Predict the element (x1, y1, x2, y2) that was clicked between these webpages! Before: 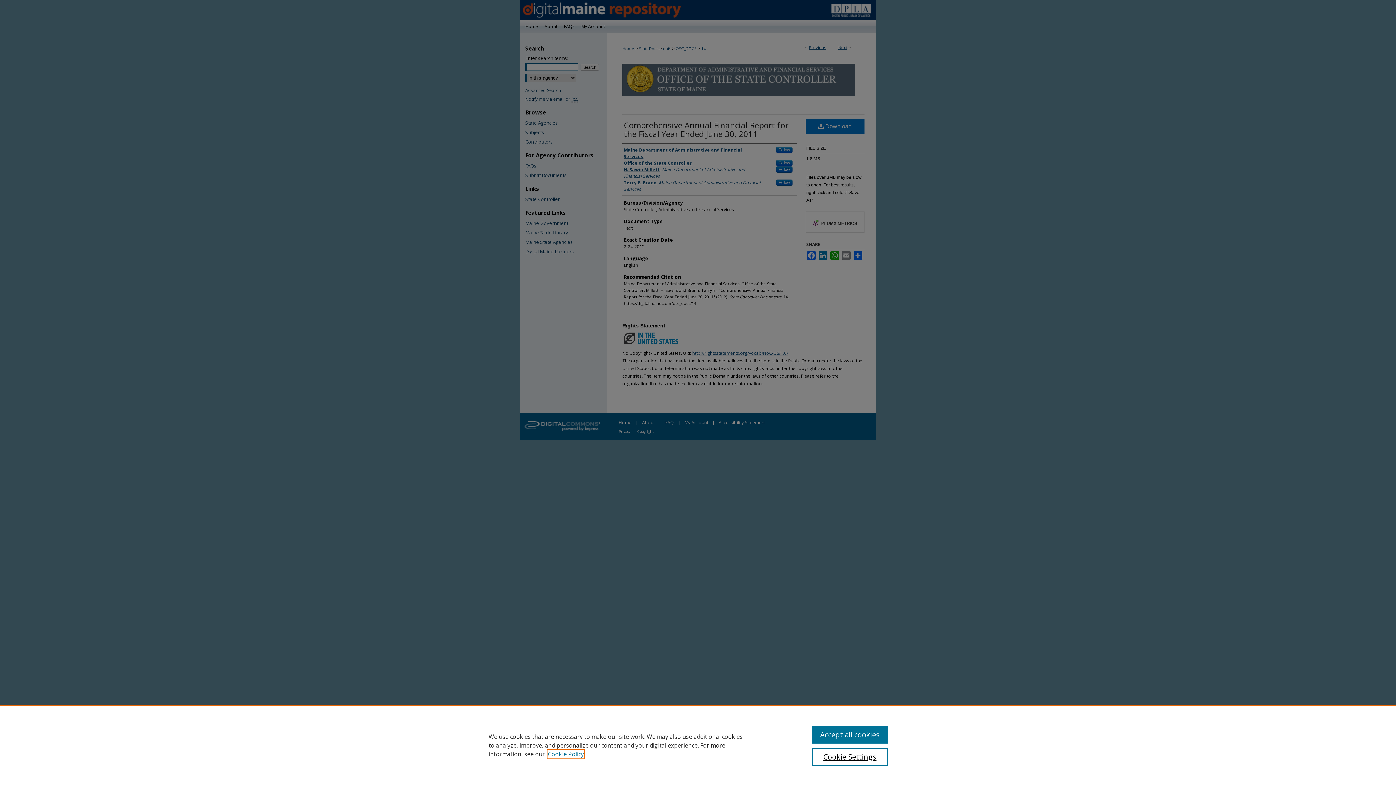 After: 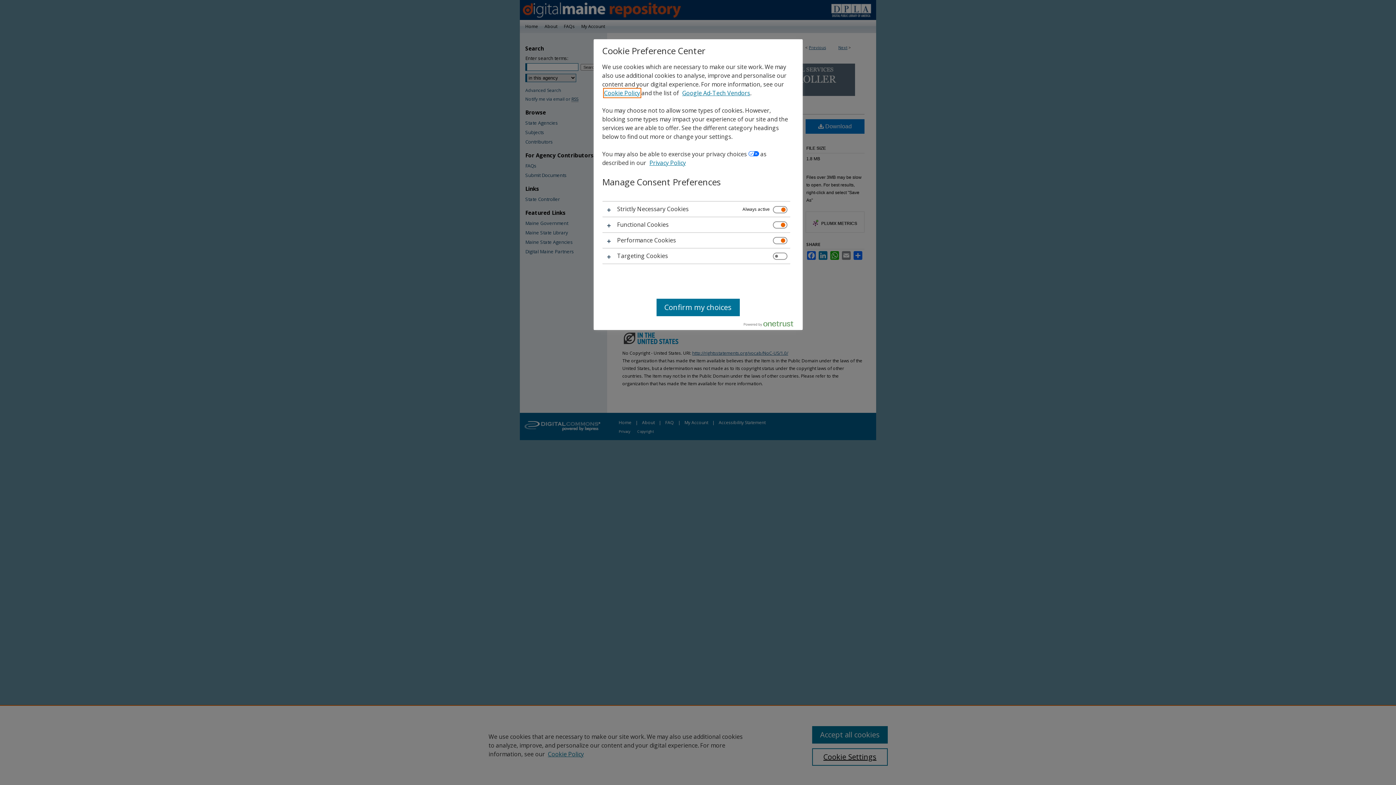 Action: bbox: (812, 748, 887, 766) label: Cookie Settings